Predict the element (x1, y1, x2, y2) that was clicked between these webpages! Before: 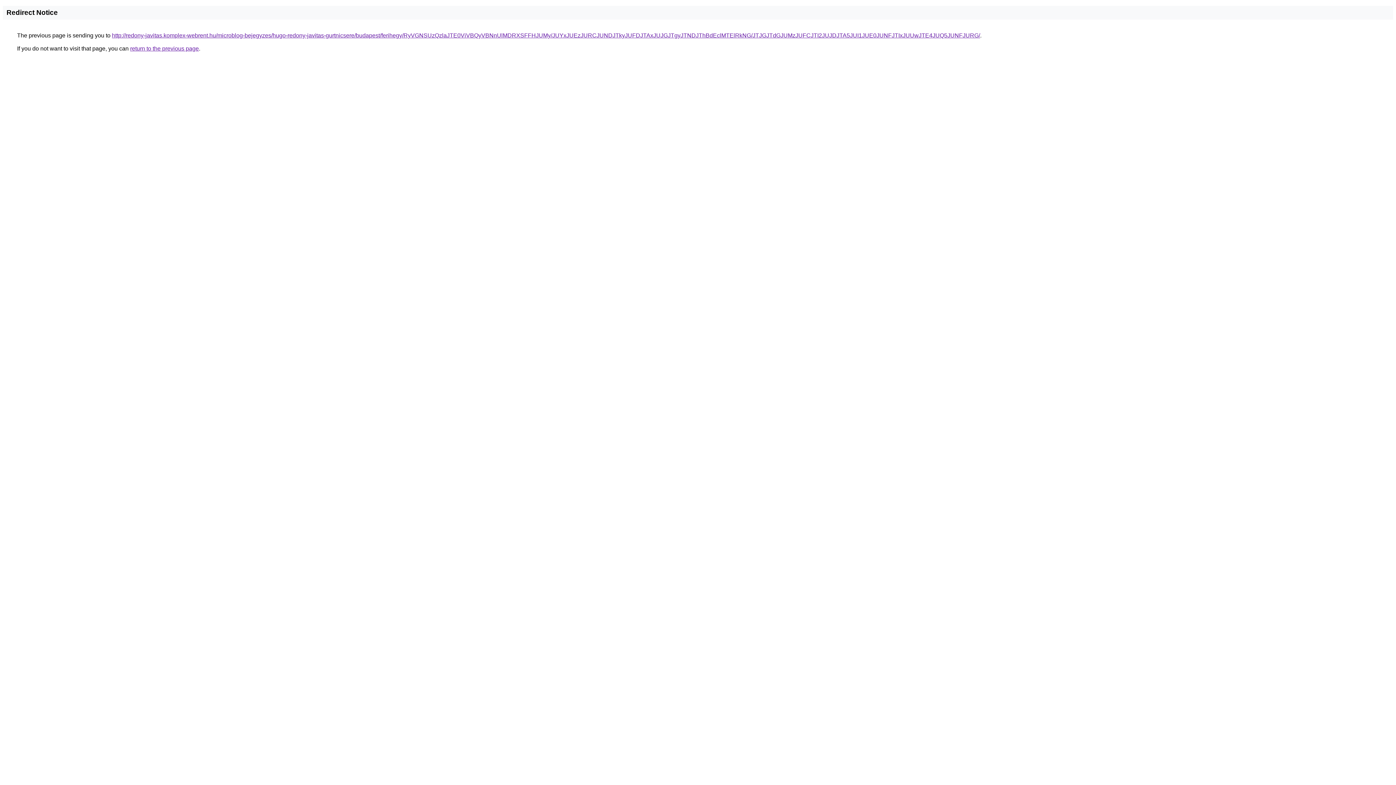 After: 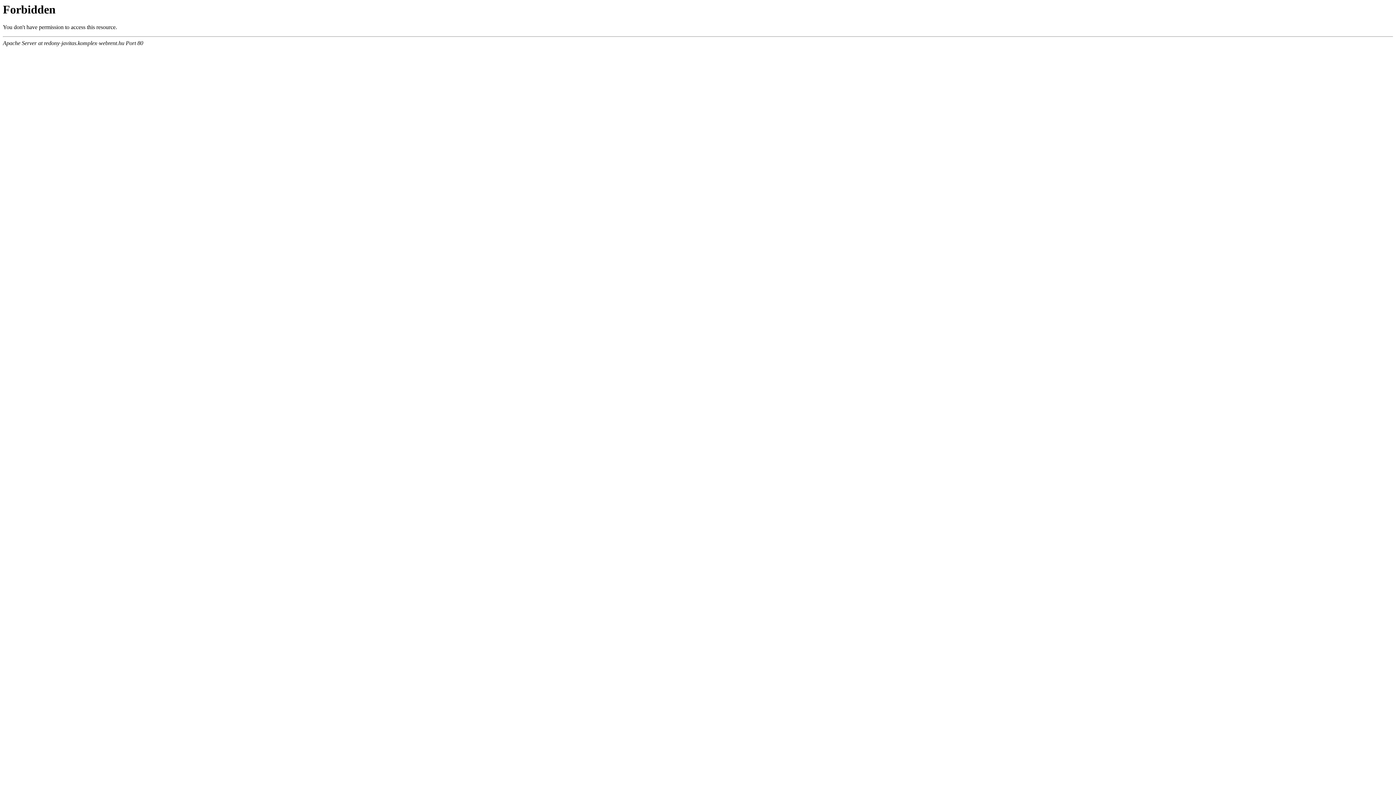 Action: bbox: (112, 32, 980, 38) label: http://redony-javitas.komplex-webrent.hu/microblog-bejegyzes/hugo-redony-javitas-gurtnicsere/budapest/ferihegy/RyVGNSUzQzlaJTE0ViVBQyVBNnUlMDRXSFFHJUMy/JUYxJUEzJURCJUNDJTkyJUFDJTAxJUJGJTgyJTNDJThBdEclMTElRkNG/JTJGJTdGJUMzJUFCJTI2JUJDJTA5JUI1JUE0JUNFJTIxJUUwJTE4JUQ5JUNFJURG/